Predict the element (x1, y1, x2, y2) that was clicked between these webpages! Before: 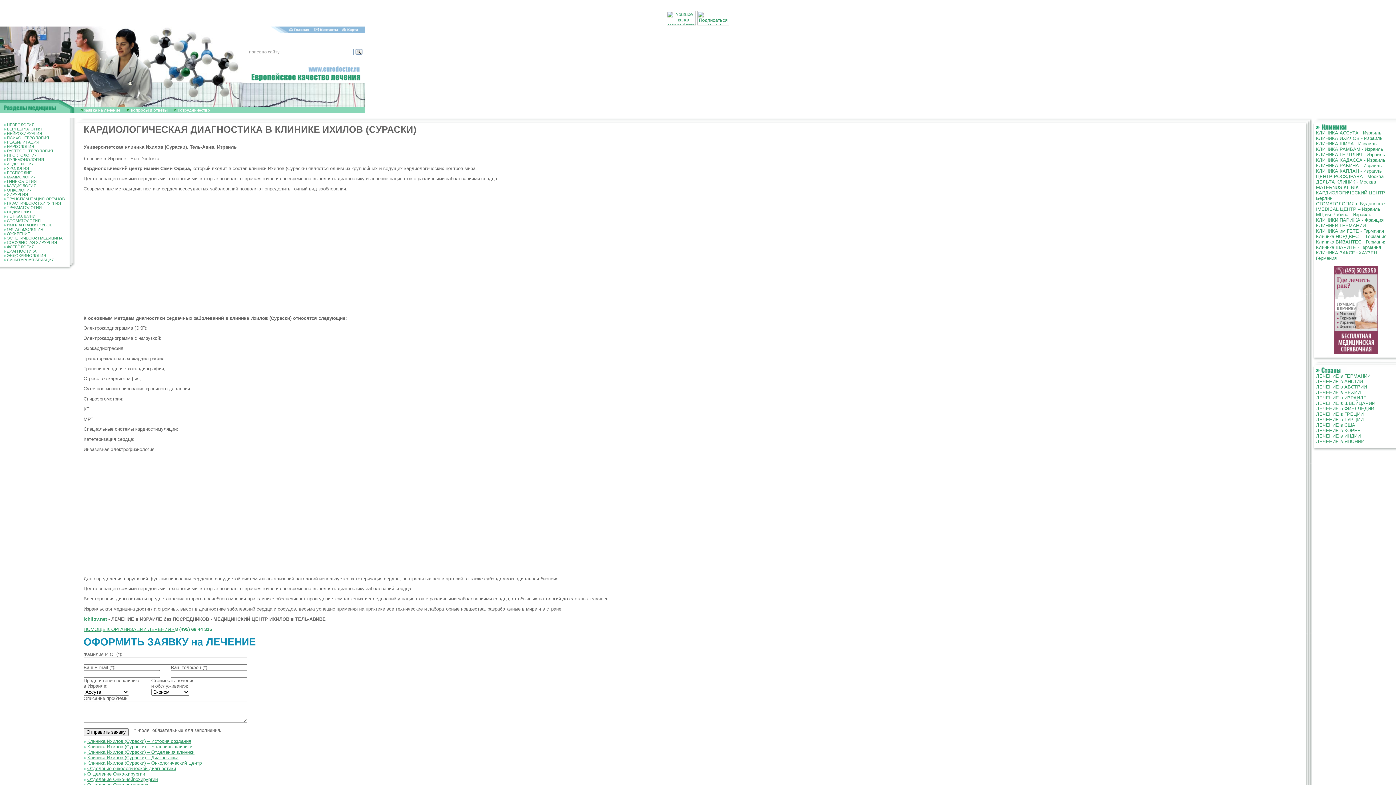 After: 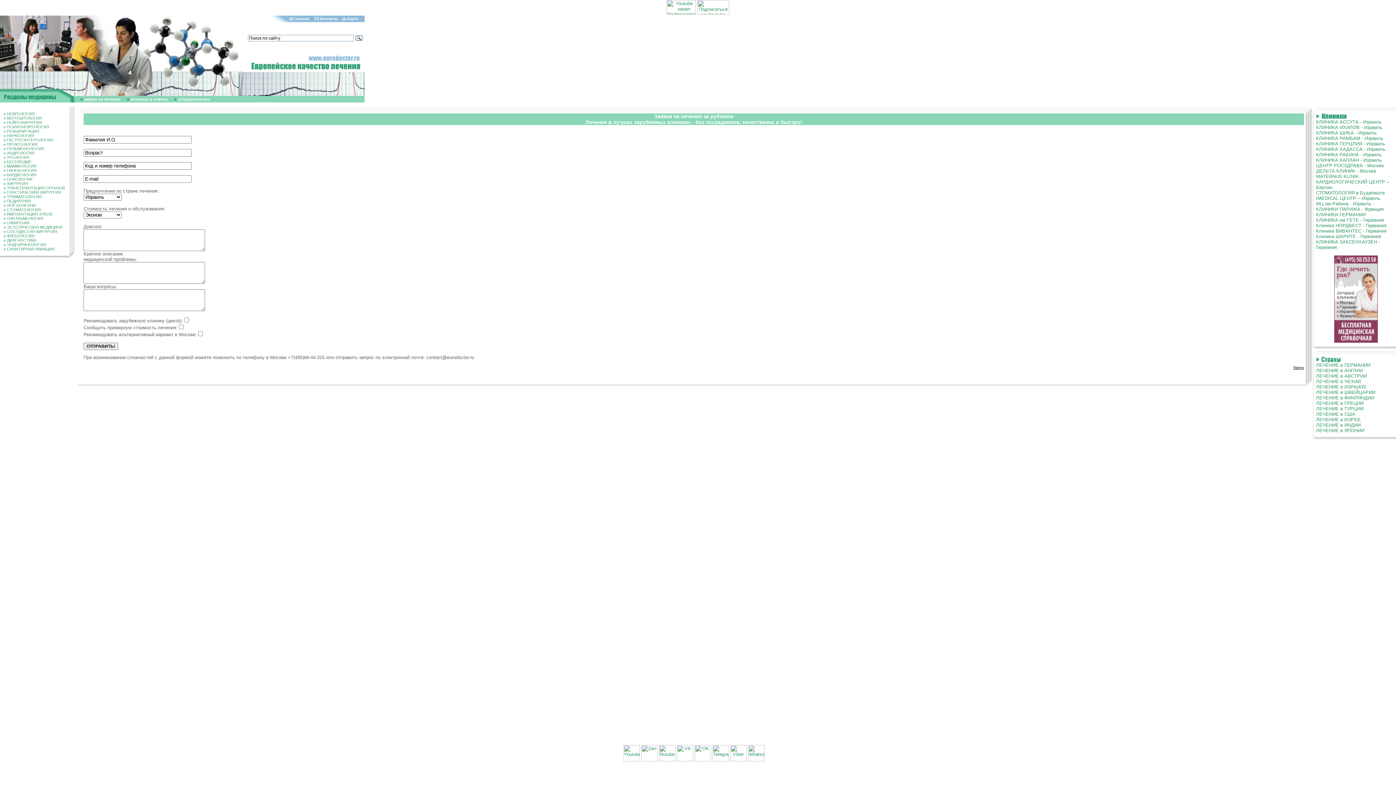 Action: label: ПОМОЩЬ в ОРГАНИЗАЦИИ ЛЕЧЕНИЯ -  bbox: (83, 626, 175, 632)